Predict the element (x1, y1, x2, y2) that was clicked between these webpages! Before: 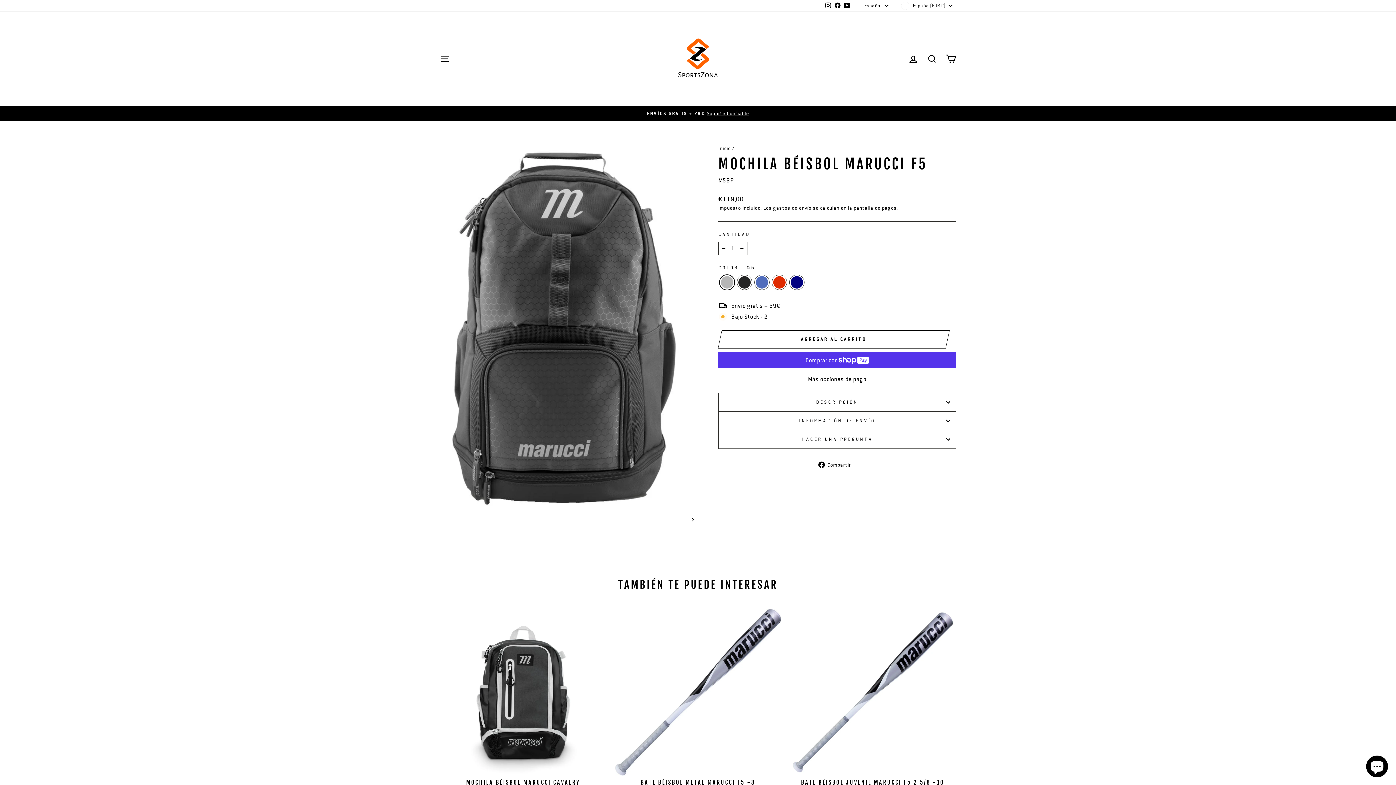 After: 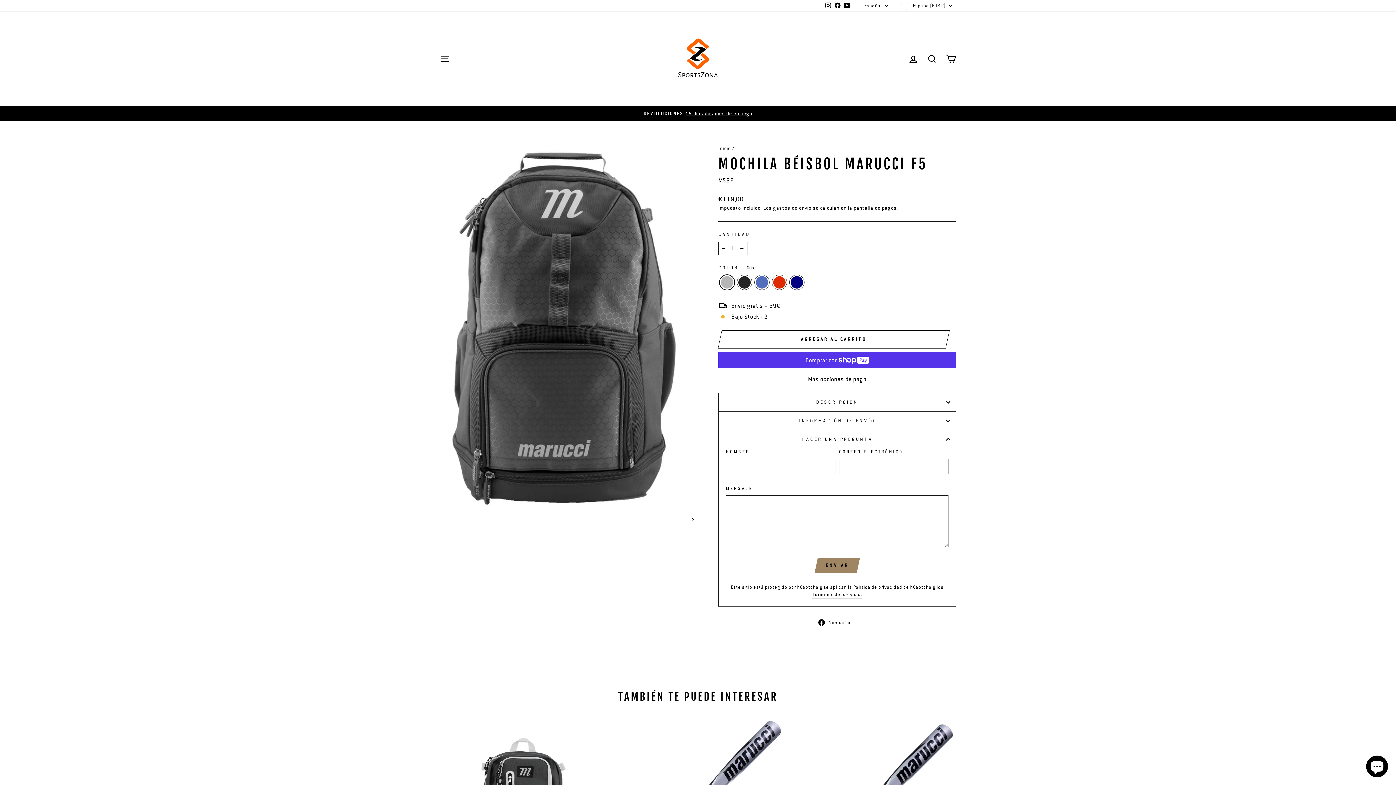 Action: label: HACER UNA PREGUNTA bbox: (718, 430, 956, 448)